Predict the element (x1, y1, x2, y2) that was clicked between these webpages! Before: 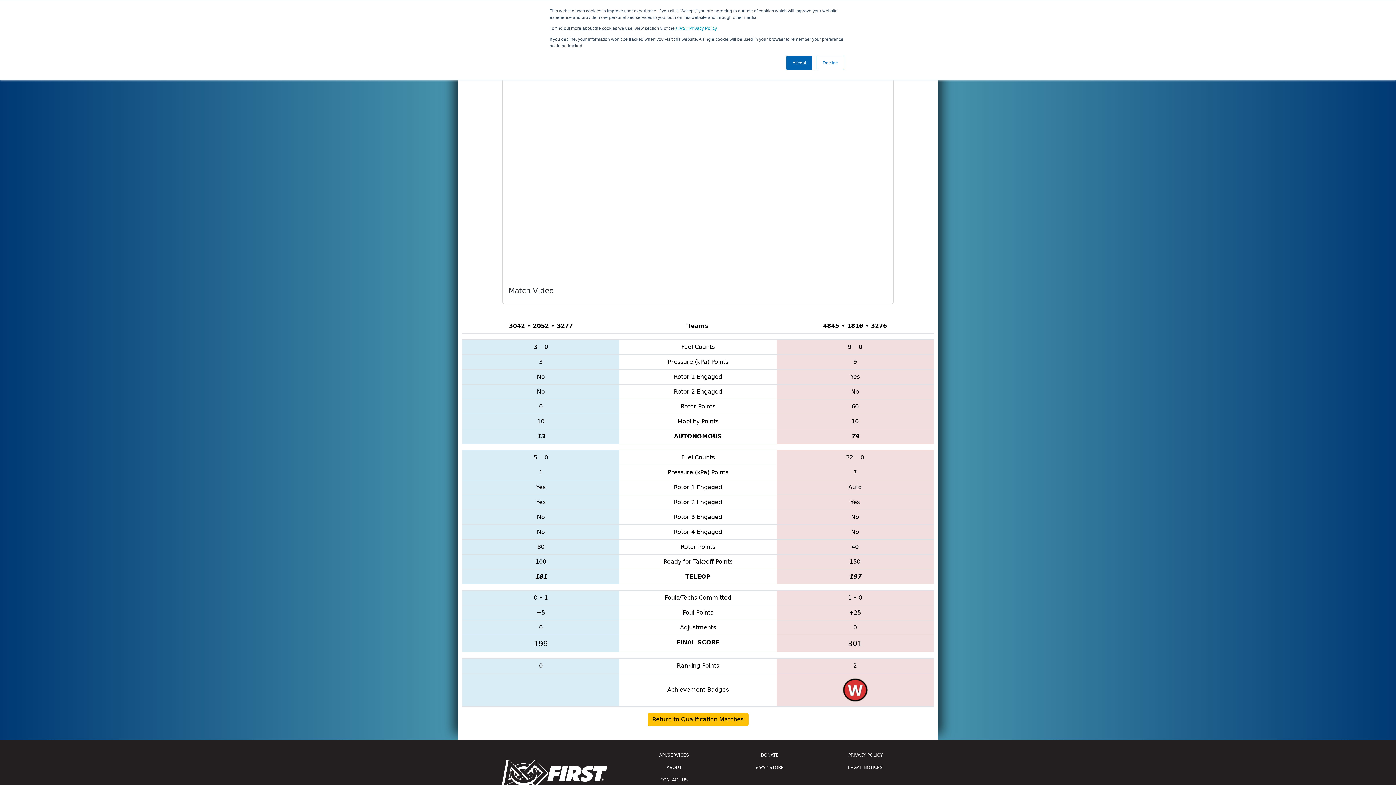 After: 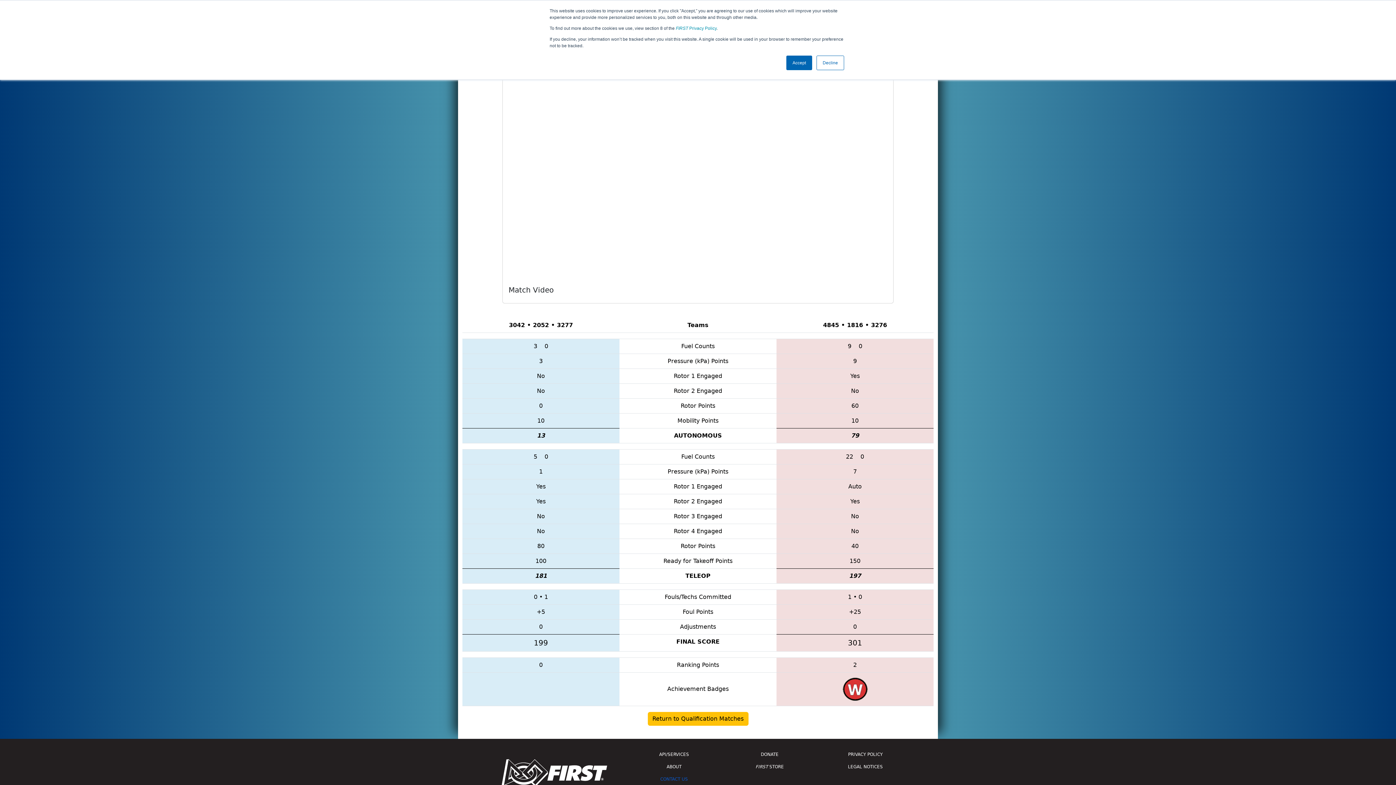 Action: bbox: (630, 774, 717, 786) label: CONTACT US